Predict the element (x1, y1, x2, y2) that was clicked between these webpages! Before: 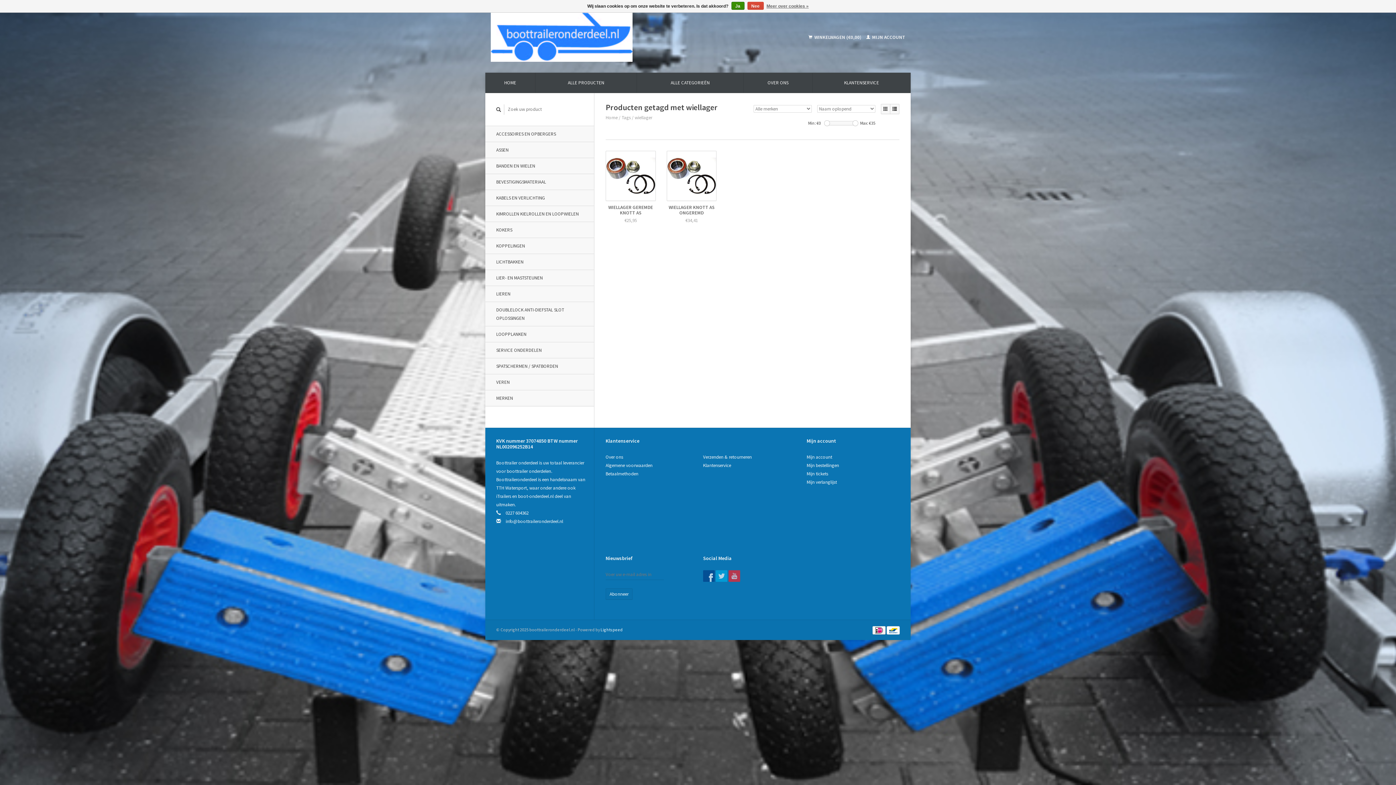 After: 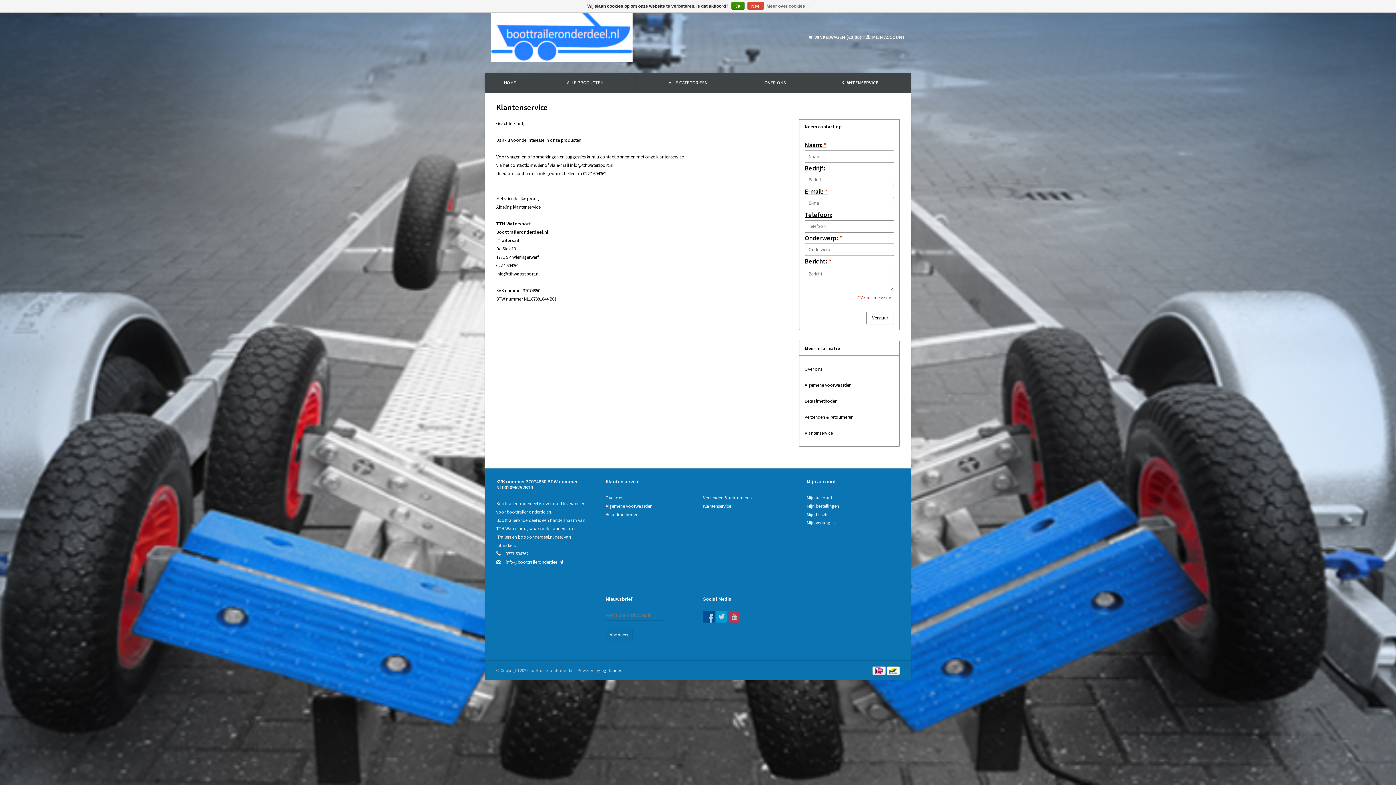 Action: label: Klantenservice bbox: (703, 462, 731, 468)